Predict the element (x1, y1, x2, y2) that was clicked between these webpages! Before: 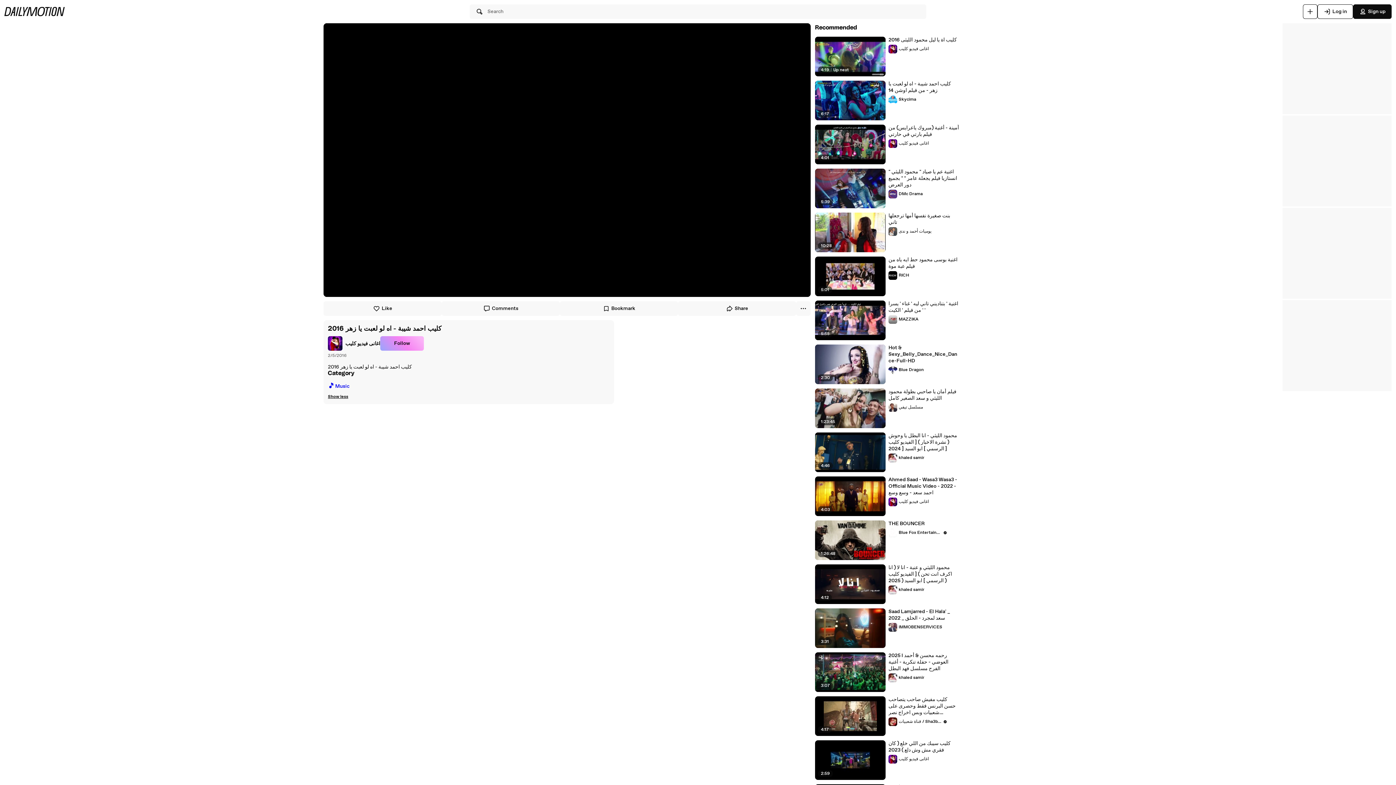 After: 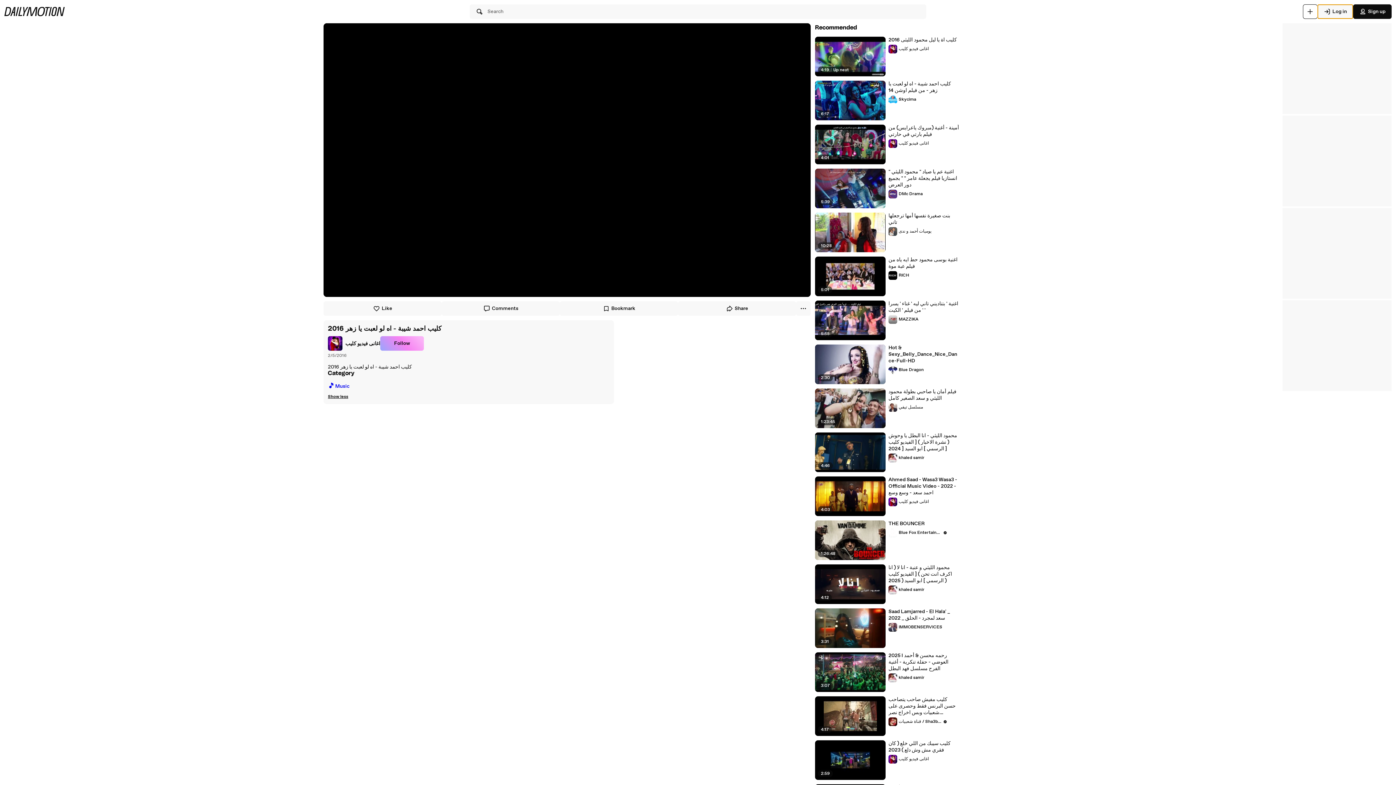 Action: label: Log in bbox: (1317, 4, 1353, 18)